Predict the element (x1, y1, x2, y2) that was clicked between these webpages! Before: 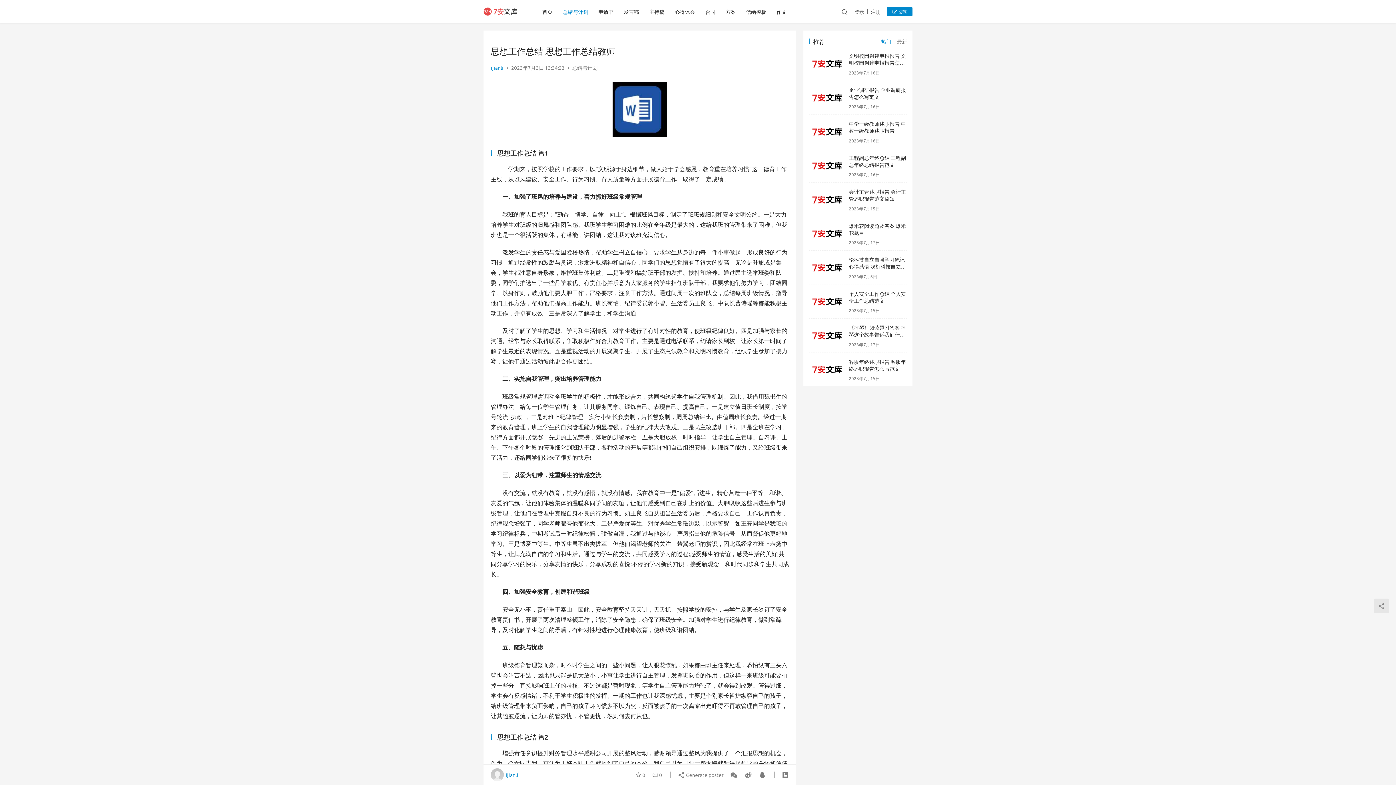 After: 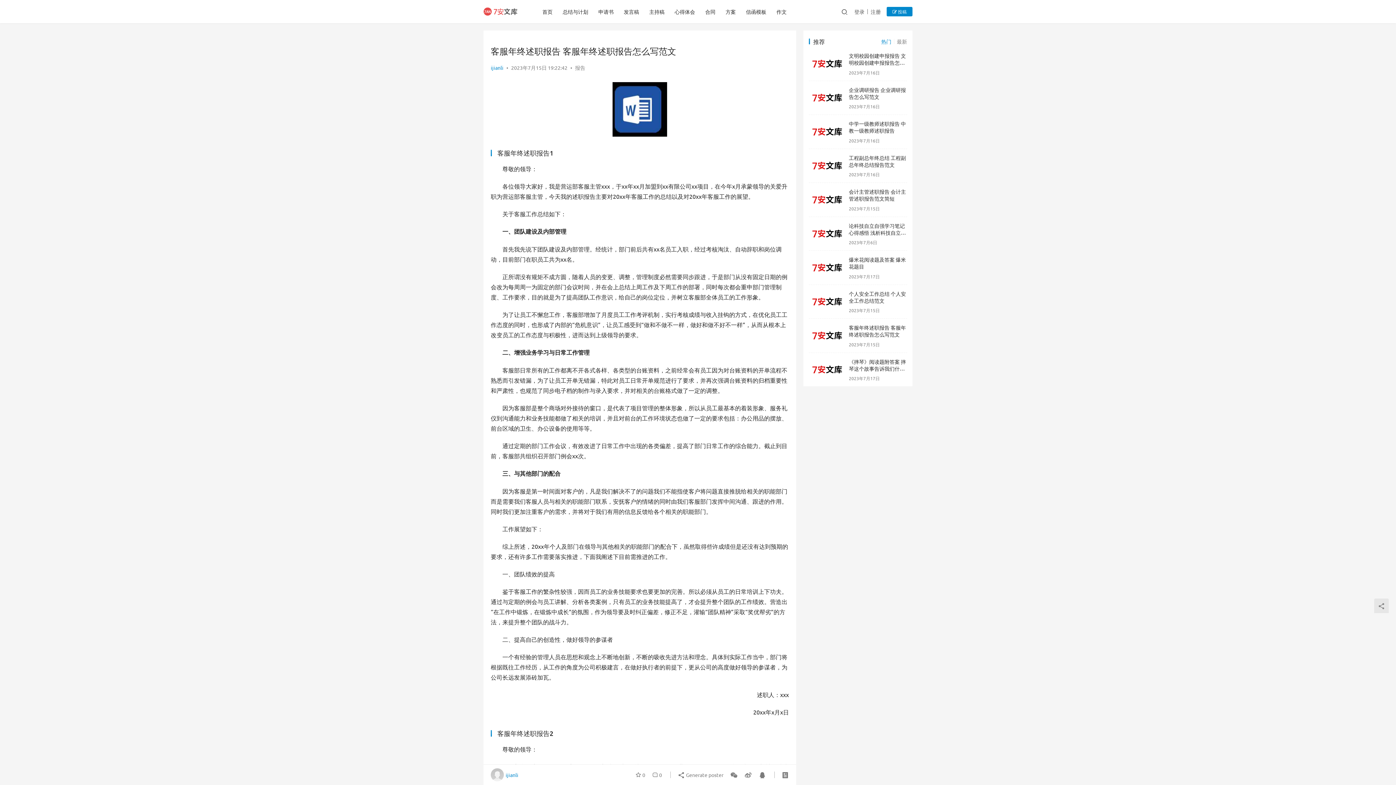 Action: bbox: (849, 358, 906, 371) label: 客服年终述职报告 客服年终述职报告怎么写范文